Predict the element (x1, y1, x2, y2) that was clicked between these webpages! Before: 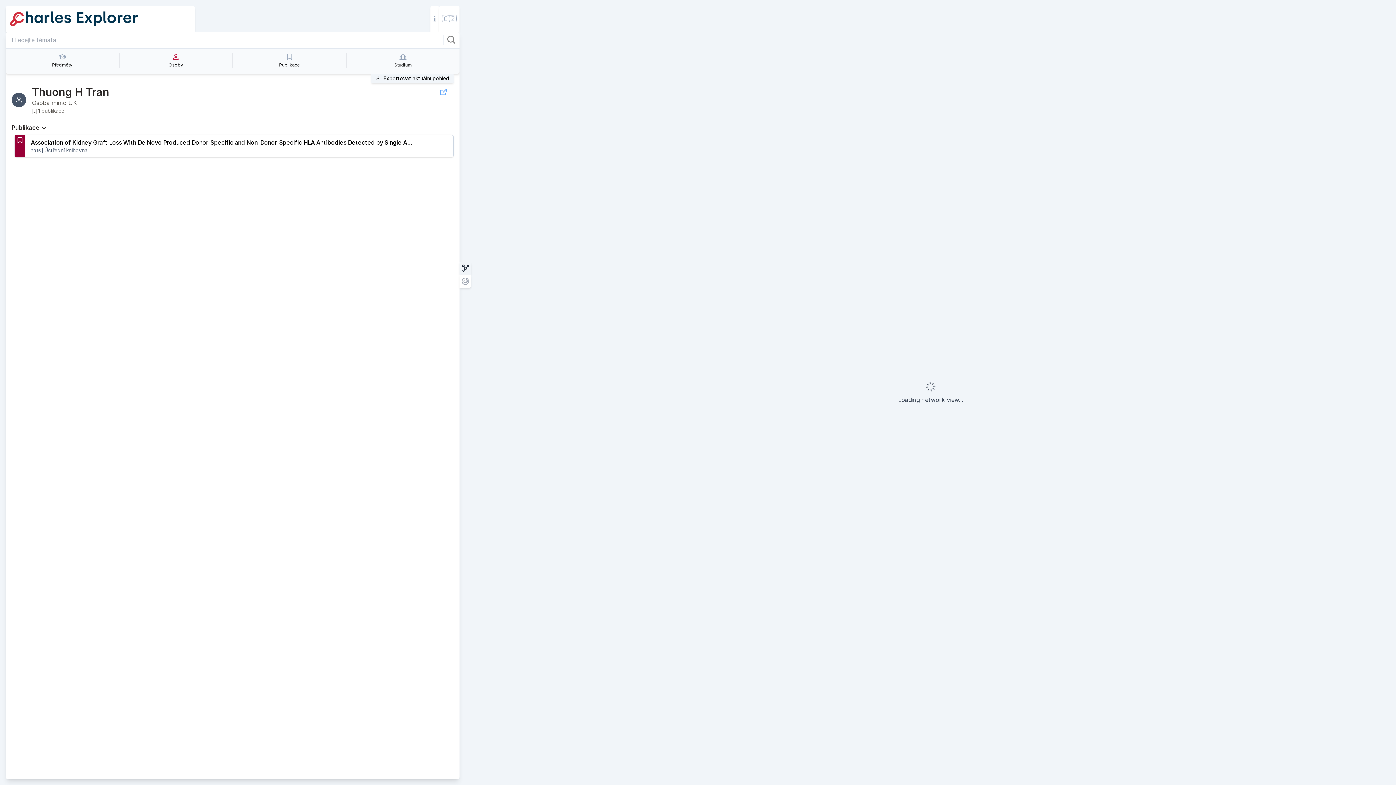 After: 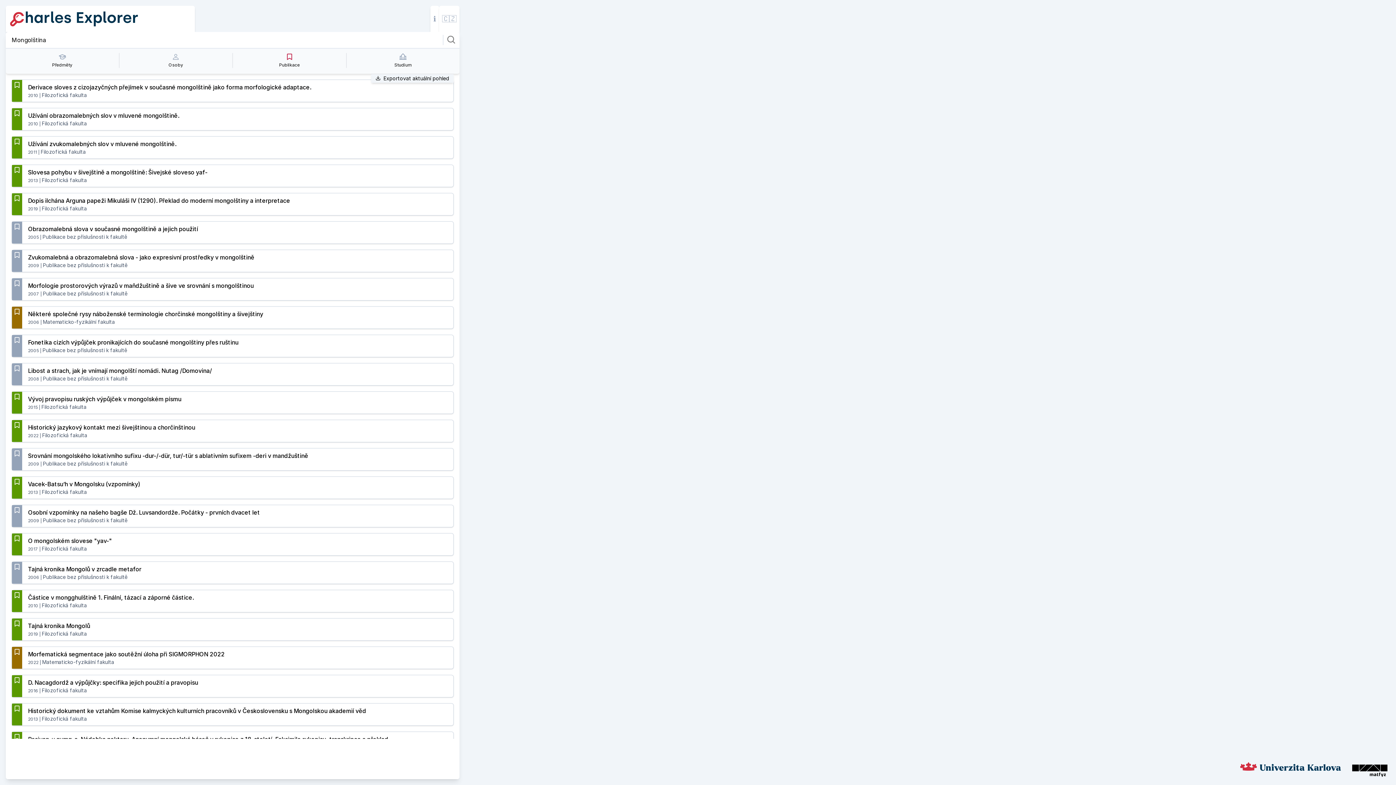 Action: bbox: (232, 53, 346, 67) label: Hledat publikace relevantní k dotazu ""